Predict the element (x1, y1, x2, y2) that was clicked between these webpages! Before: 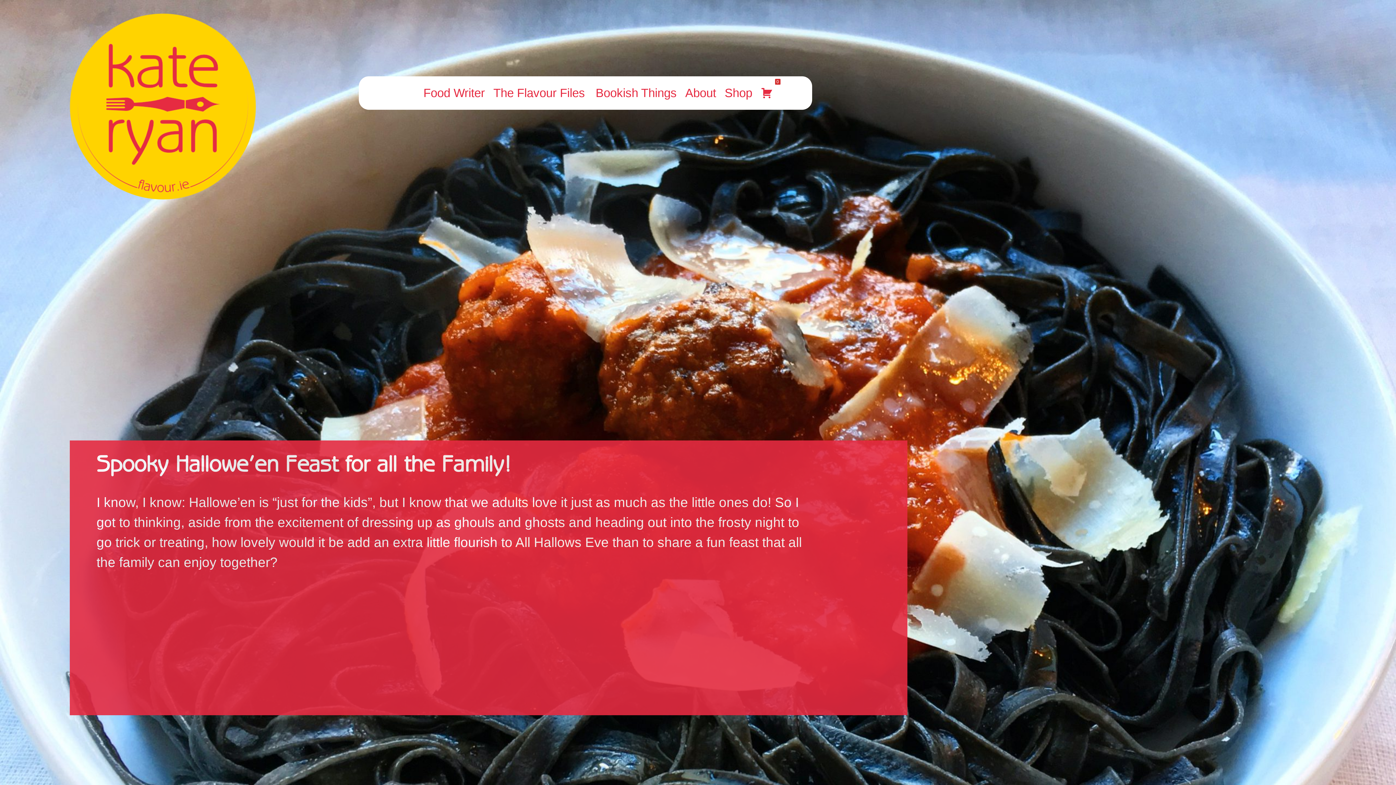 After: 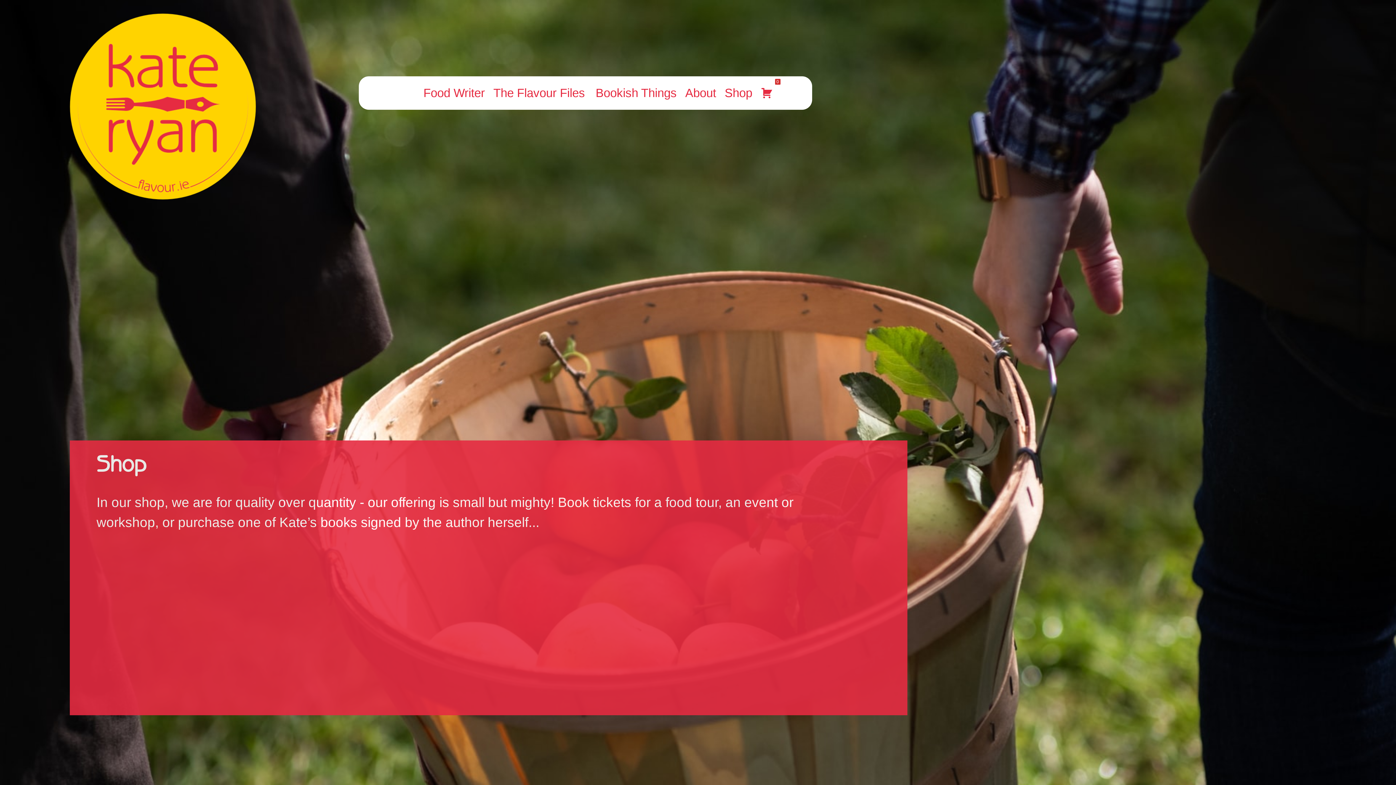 Action: label: Shop bbox: (723, 76, 752, 109)